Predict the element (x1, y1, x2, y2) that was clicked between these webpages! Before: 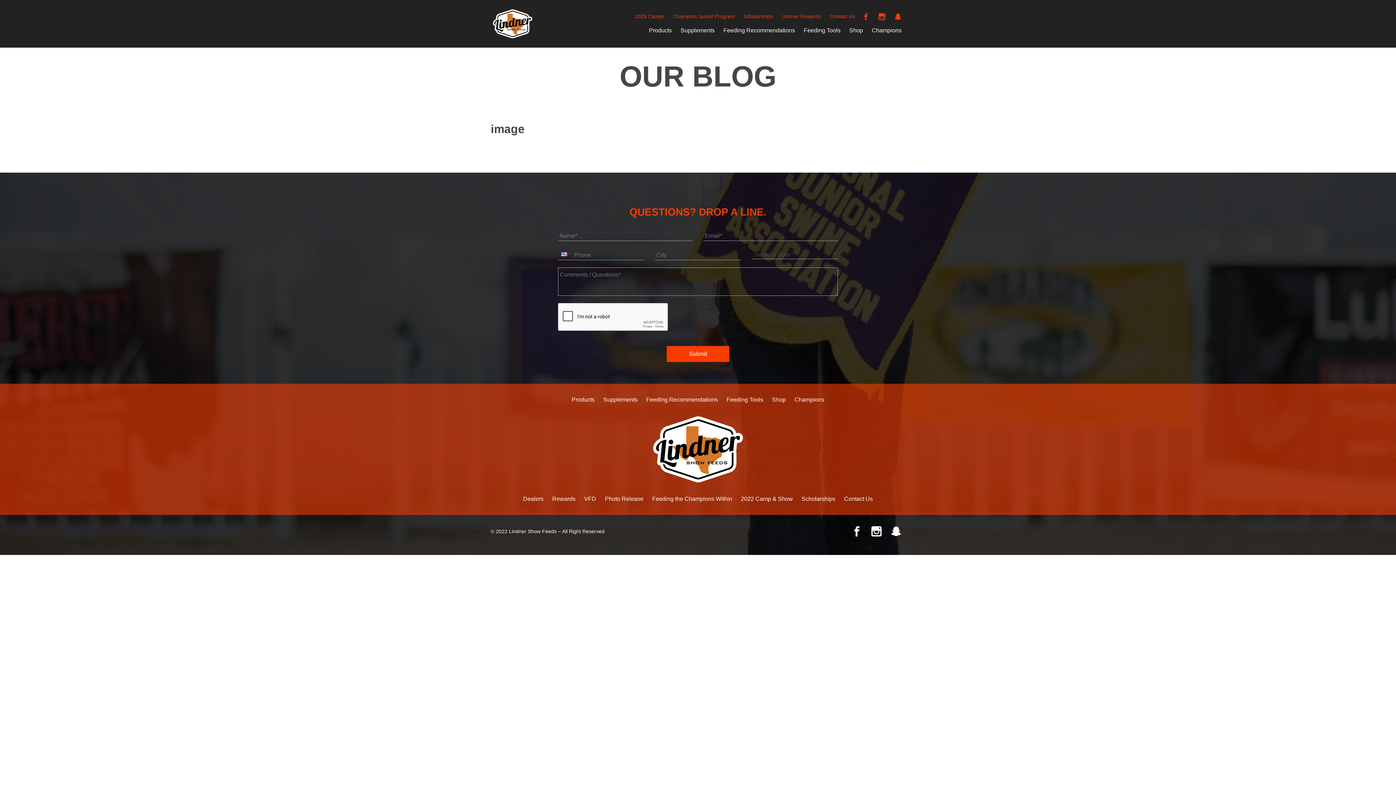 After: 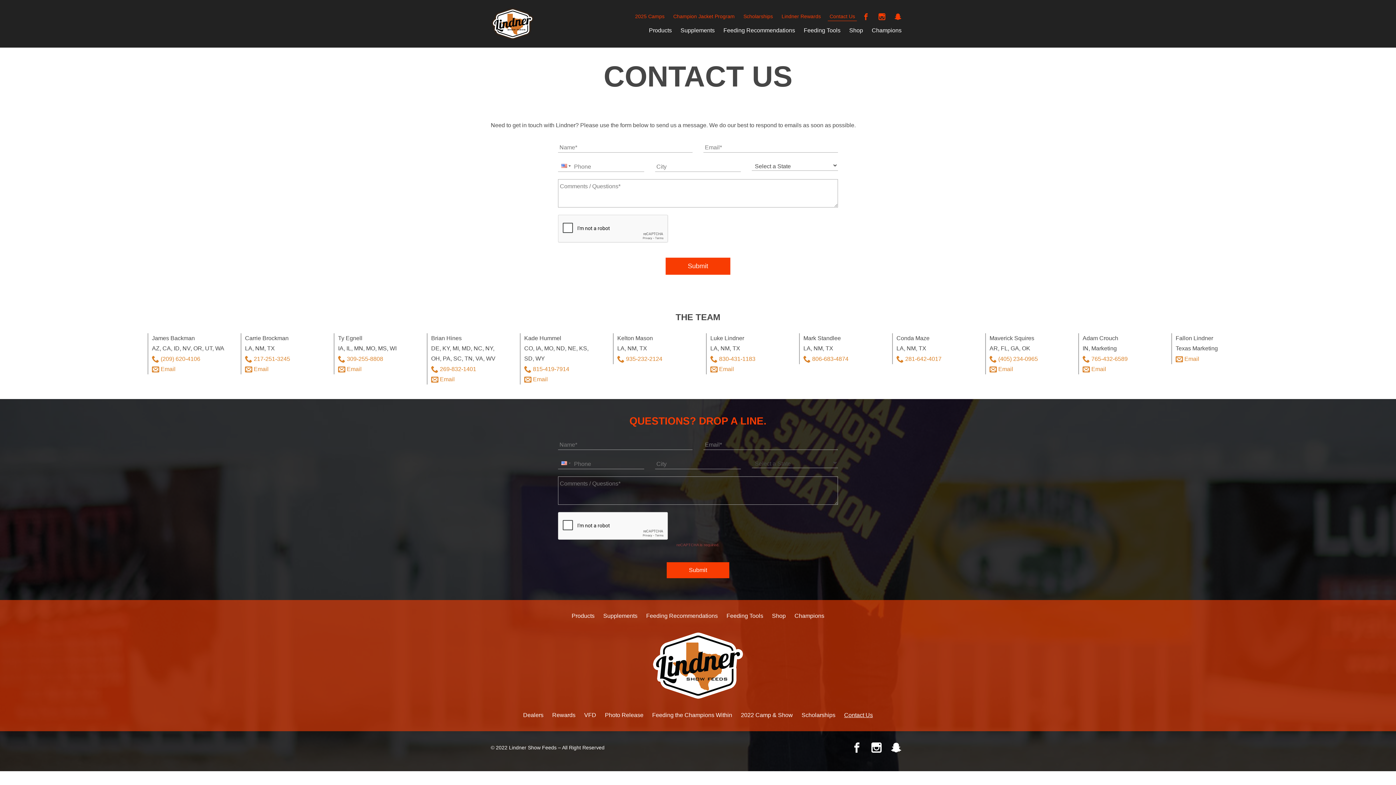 Action: label: Contact Us bbox: (828, 12, 857, 21)